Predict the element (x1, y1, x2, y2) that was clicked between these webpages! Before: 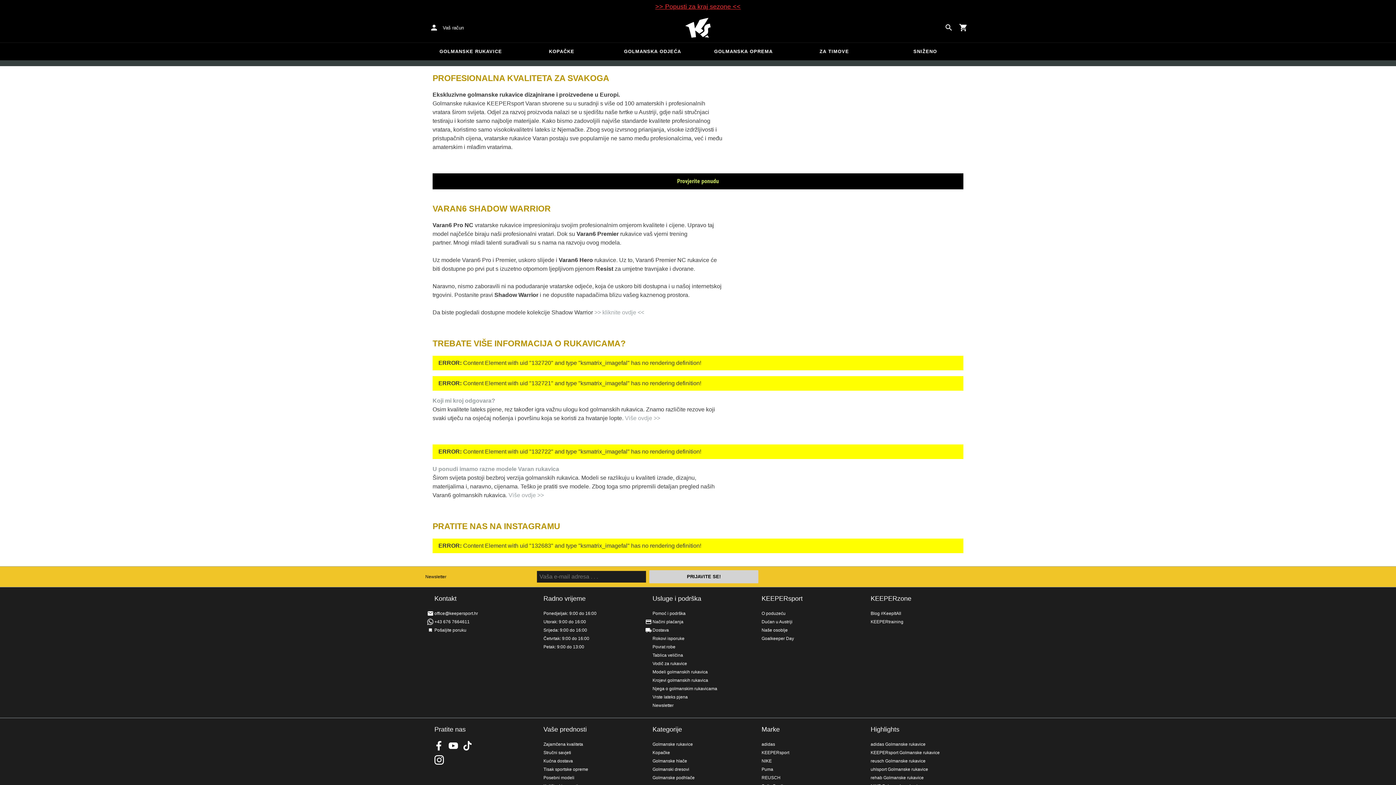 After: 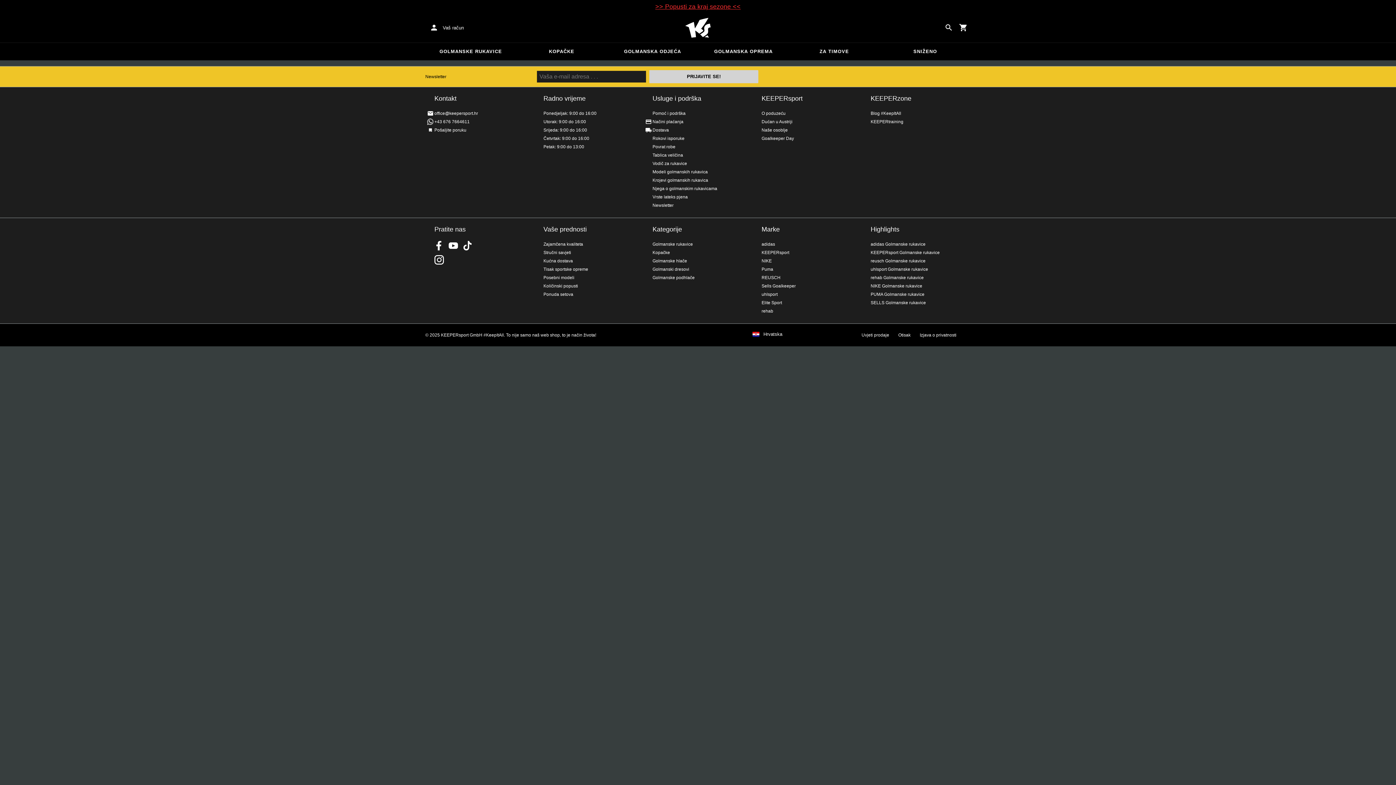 Action: bbox: (761, 742, 775, 747) label: adidas